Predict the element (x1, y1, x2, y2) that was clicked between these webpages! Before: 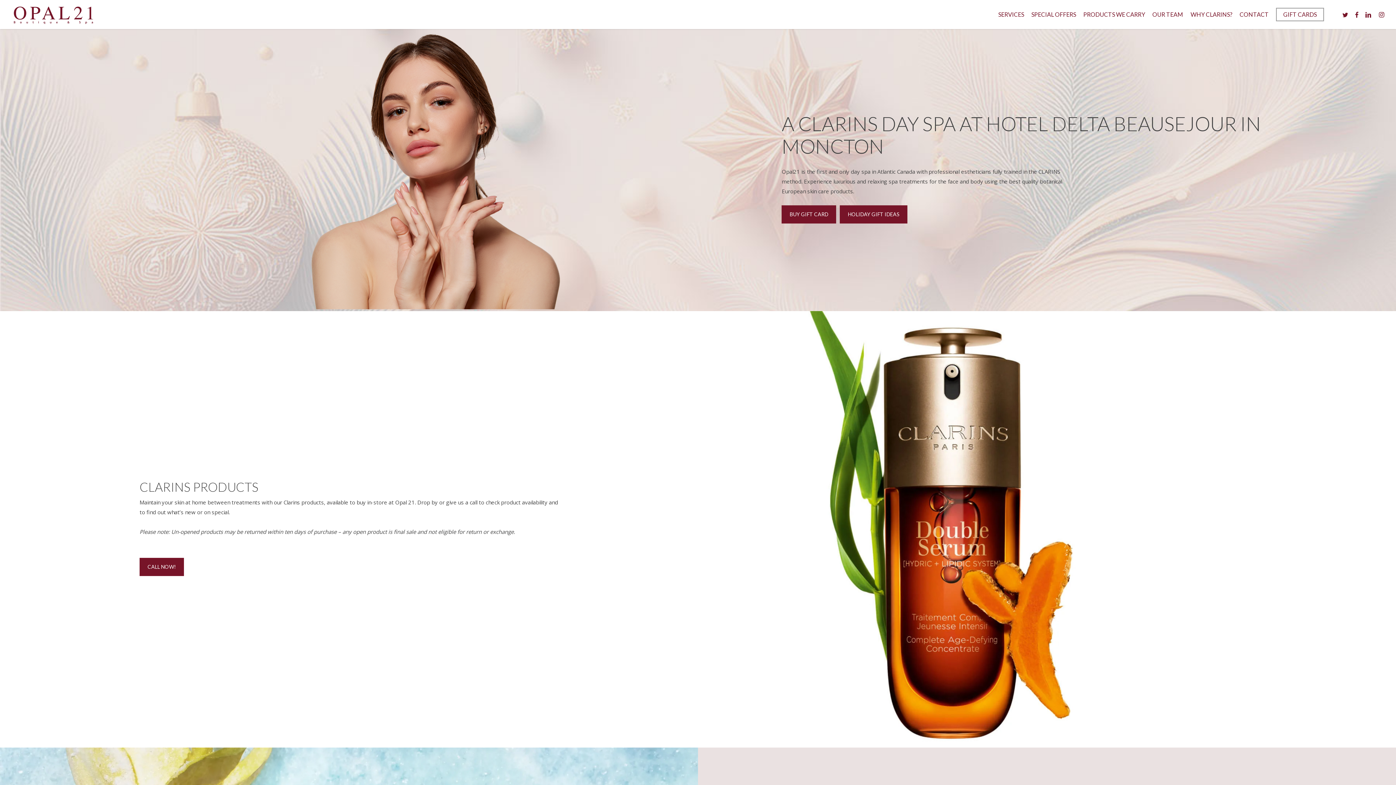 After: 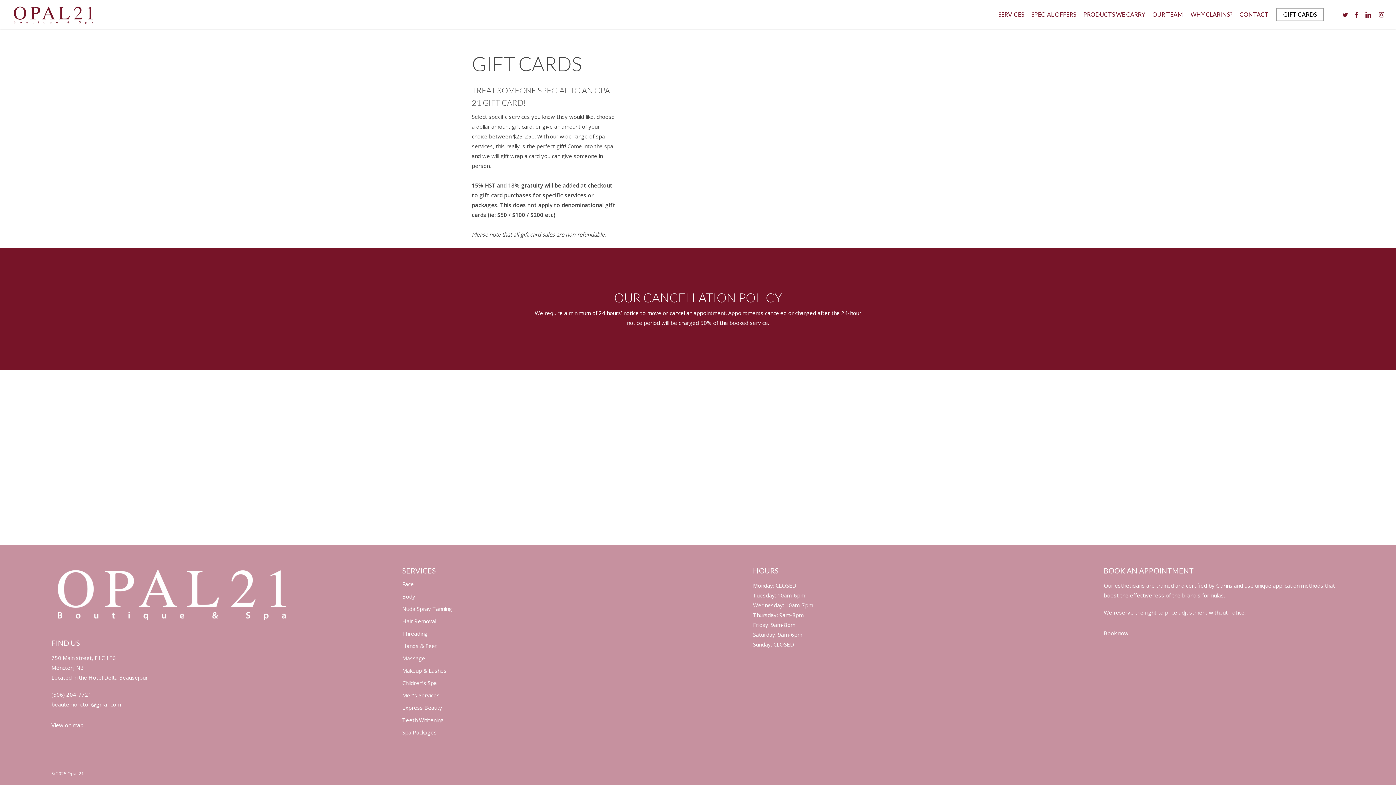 Action: bbox: (1276, 11, 1324, 17) label: GIFT CARDS